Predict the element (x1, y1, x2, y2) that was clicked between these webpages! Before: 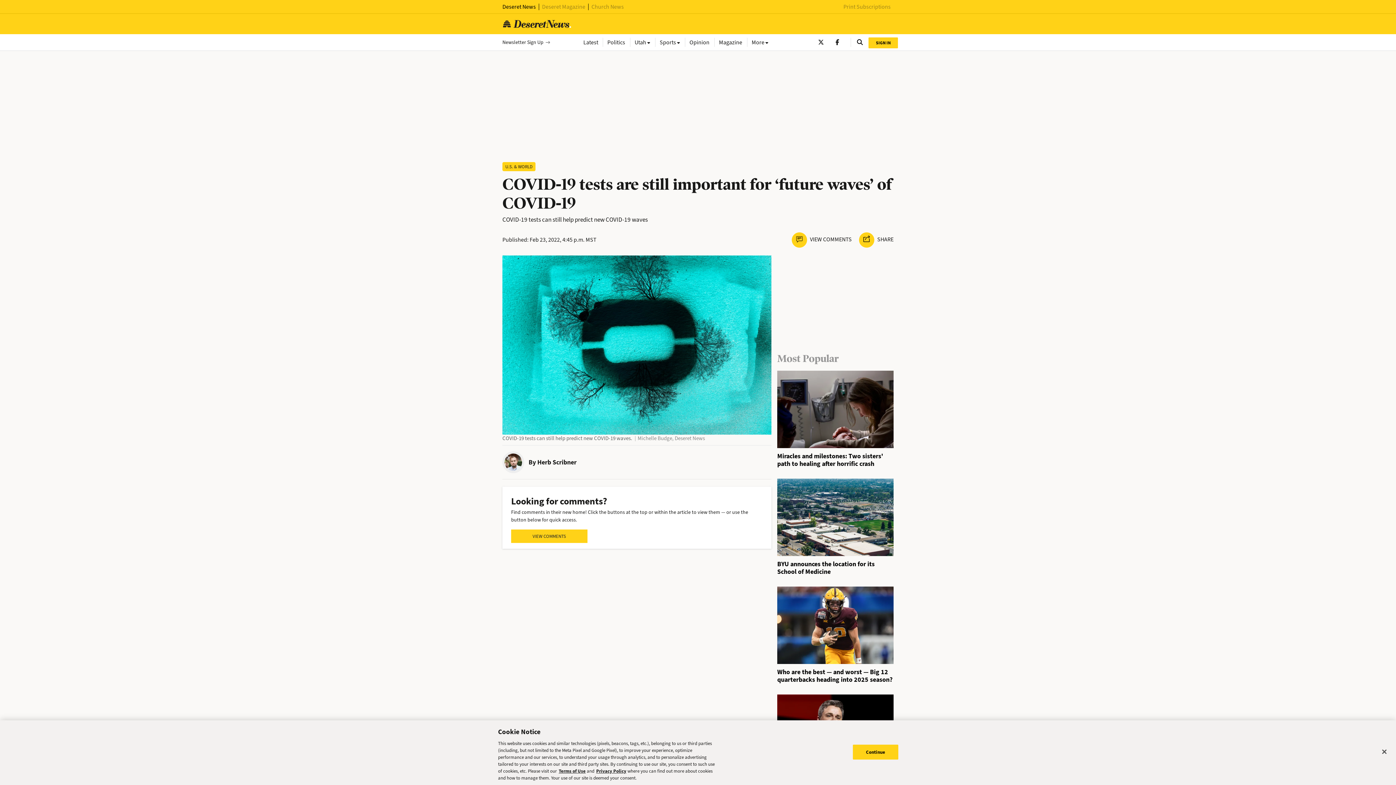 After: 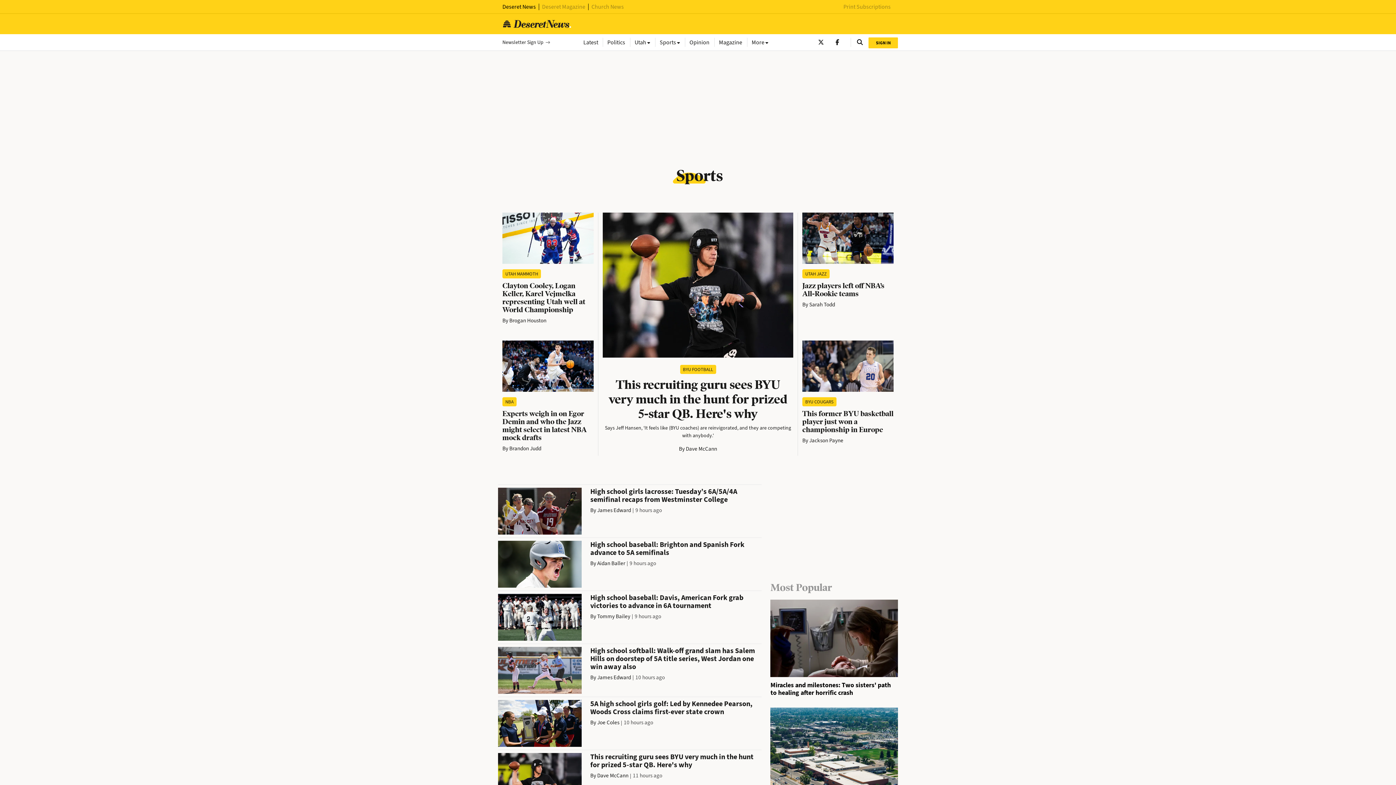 Action: bbox: (655, 37, 684, 46) label: Sports 